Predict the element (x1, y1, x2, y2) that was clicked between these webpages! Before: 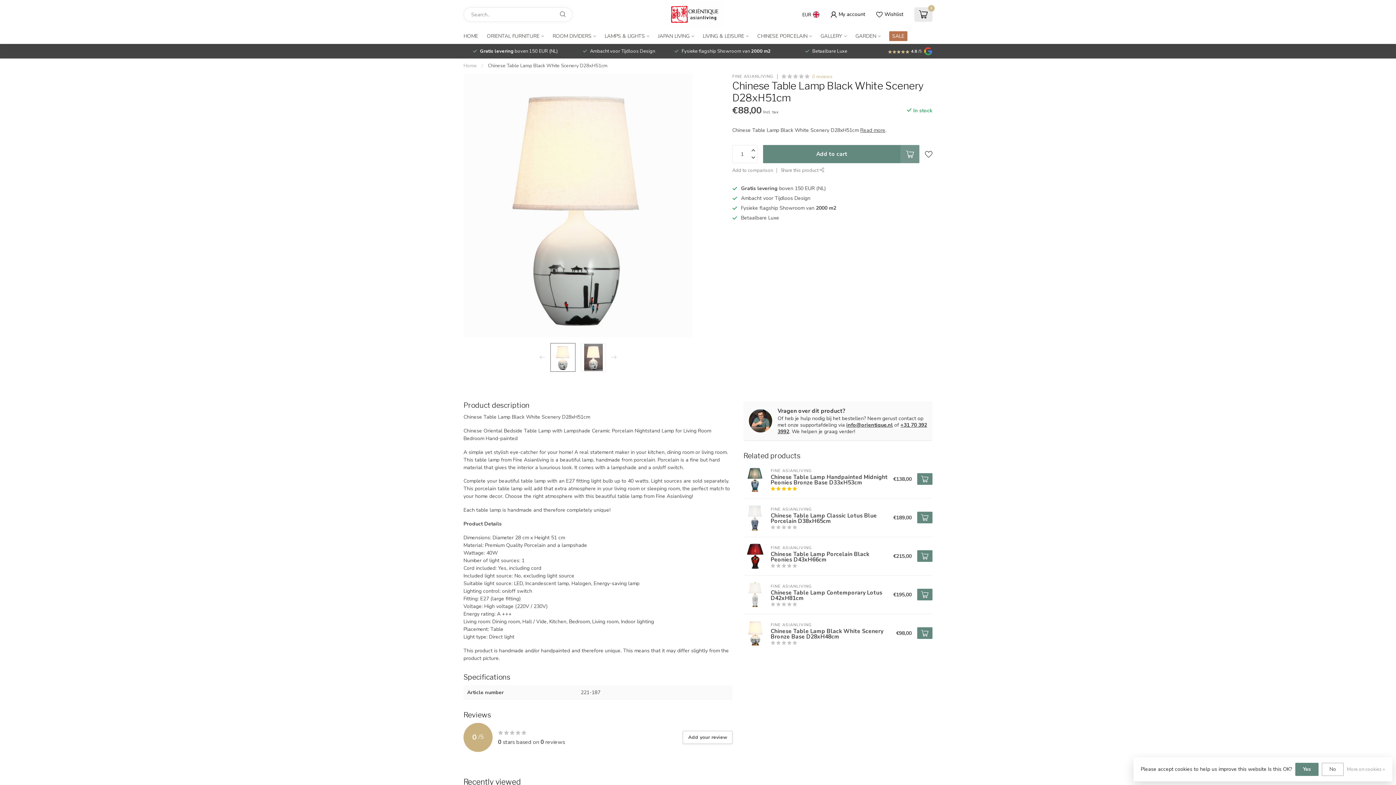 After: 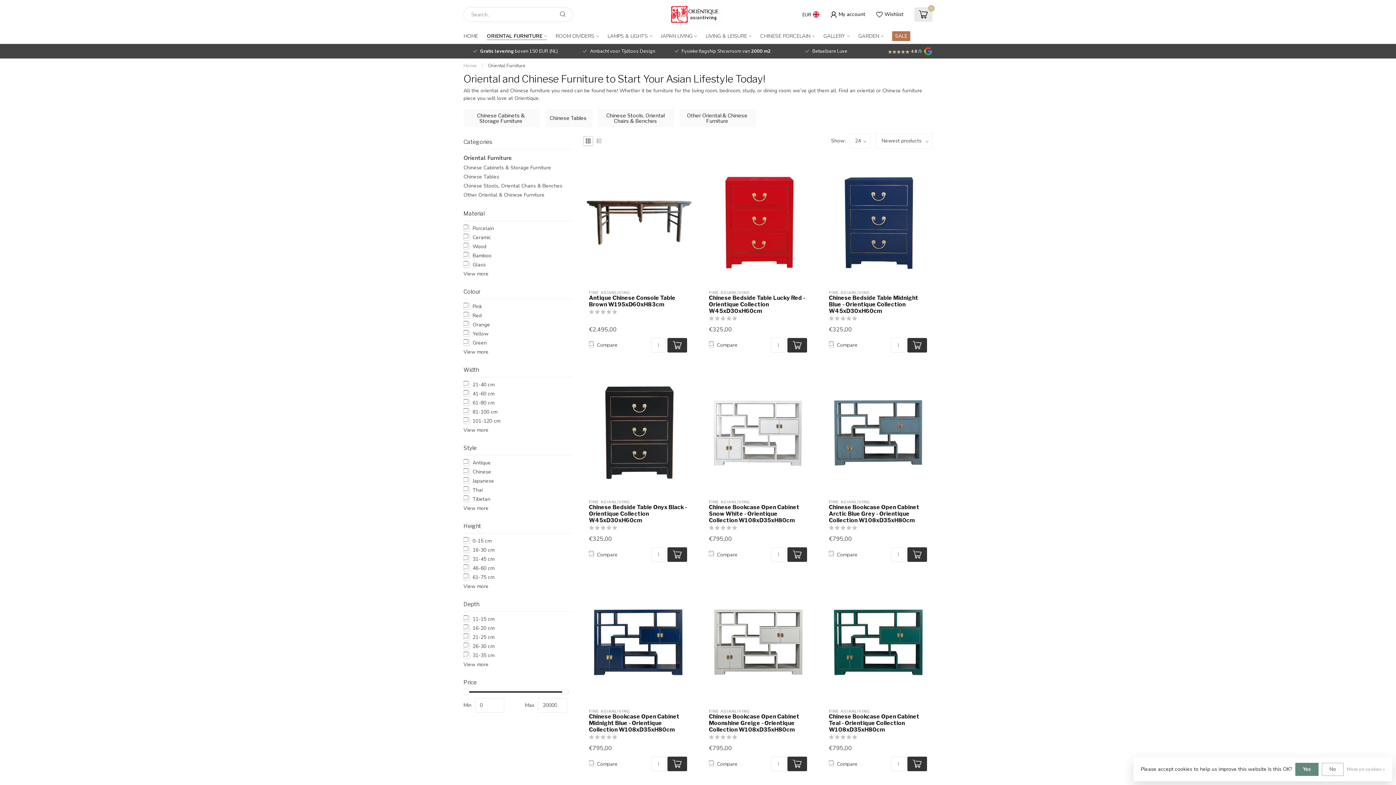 Action: label: ORIENTAL FURNITURE bbox: (486, 29, 544, 43)